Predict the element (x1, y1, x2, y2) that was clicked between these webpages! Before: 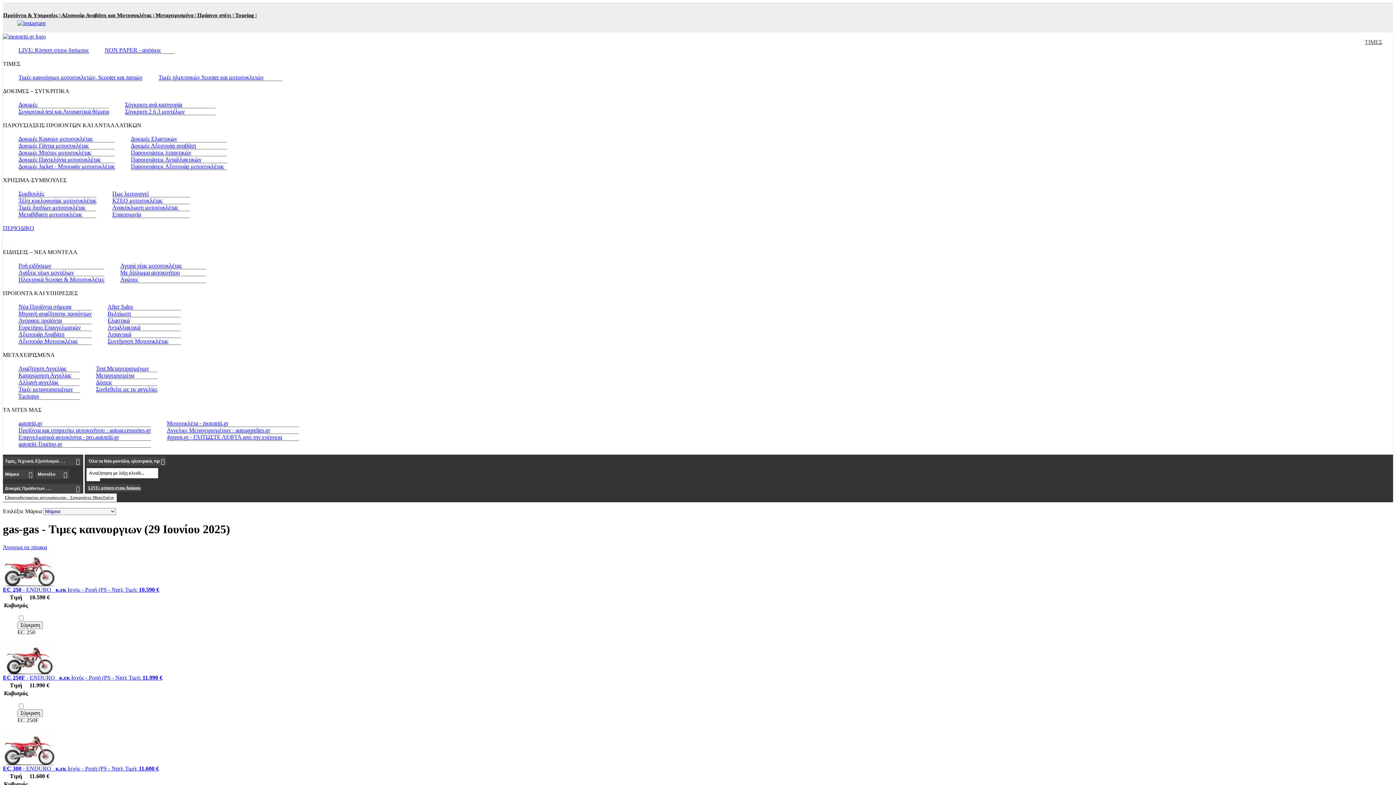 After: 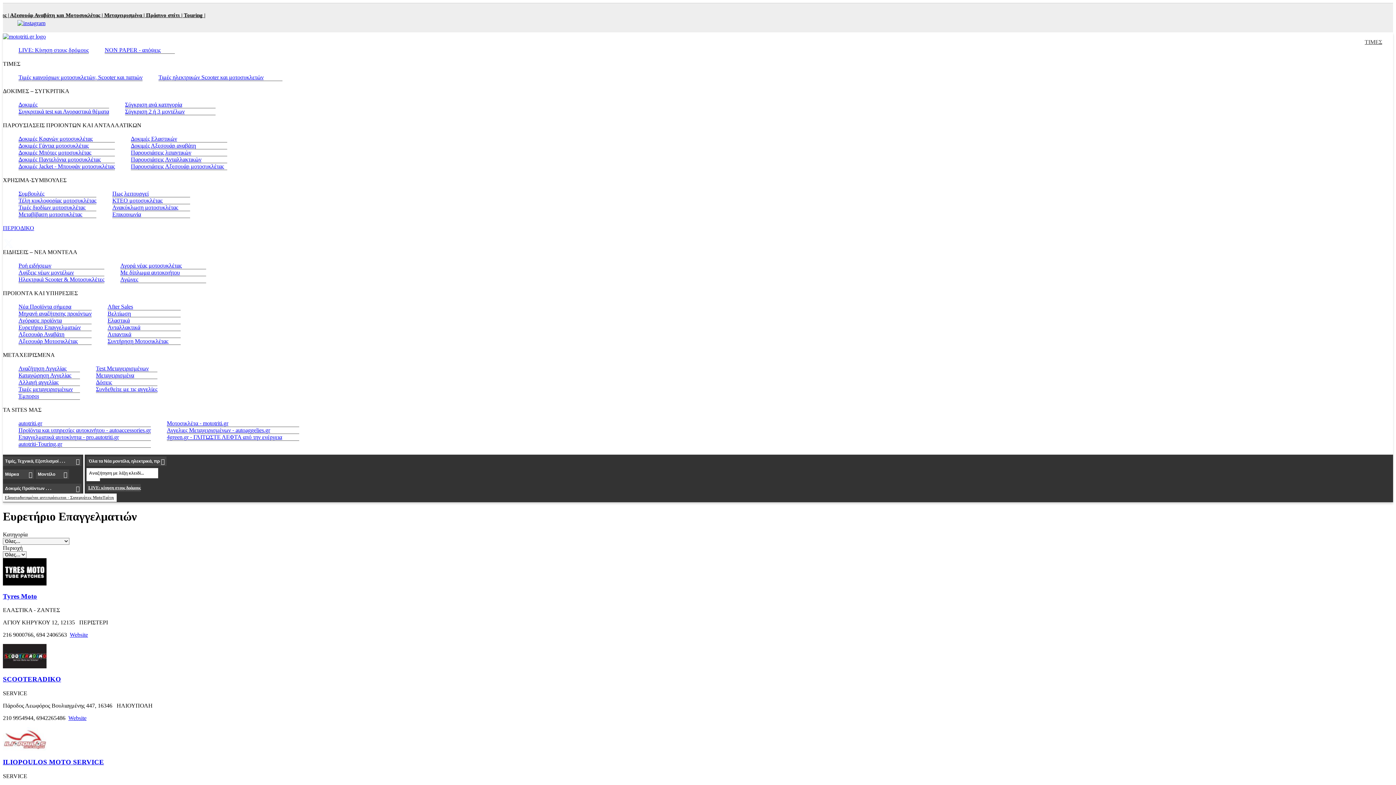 Action: bbox: (18, 324, 80, 330) label: Ευρετήριο Επαγγελματιών